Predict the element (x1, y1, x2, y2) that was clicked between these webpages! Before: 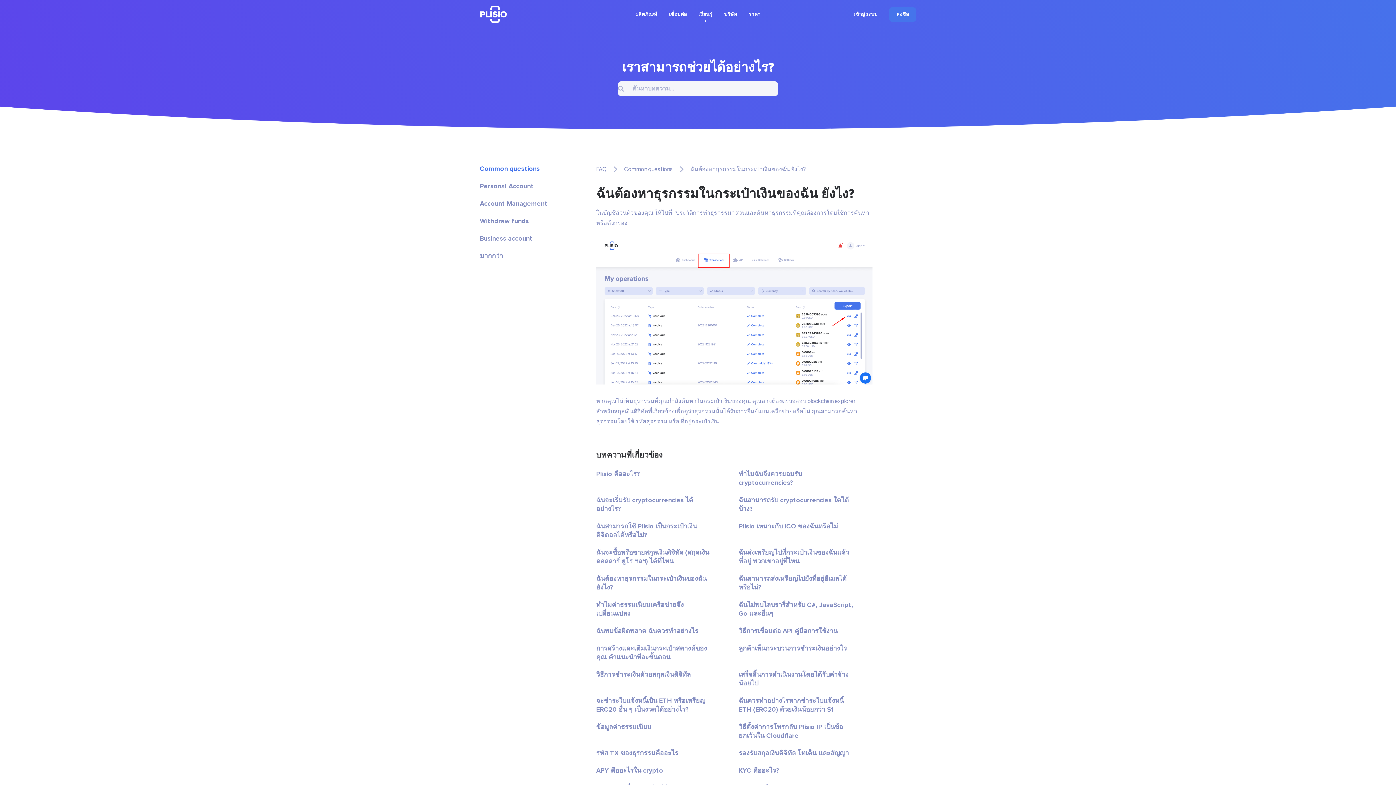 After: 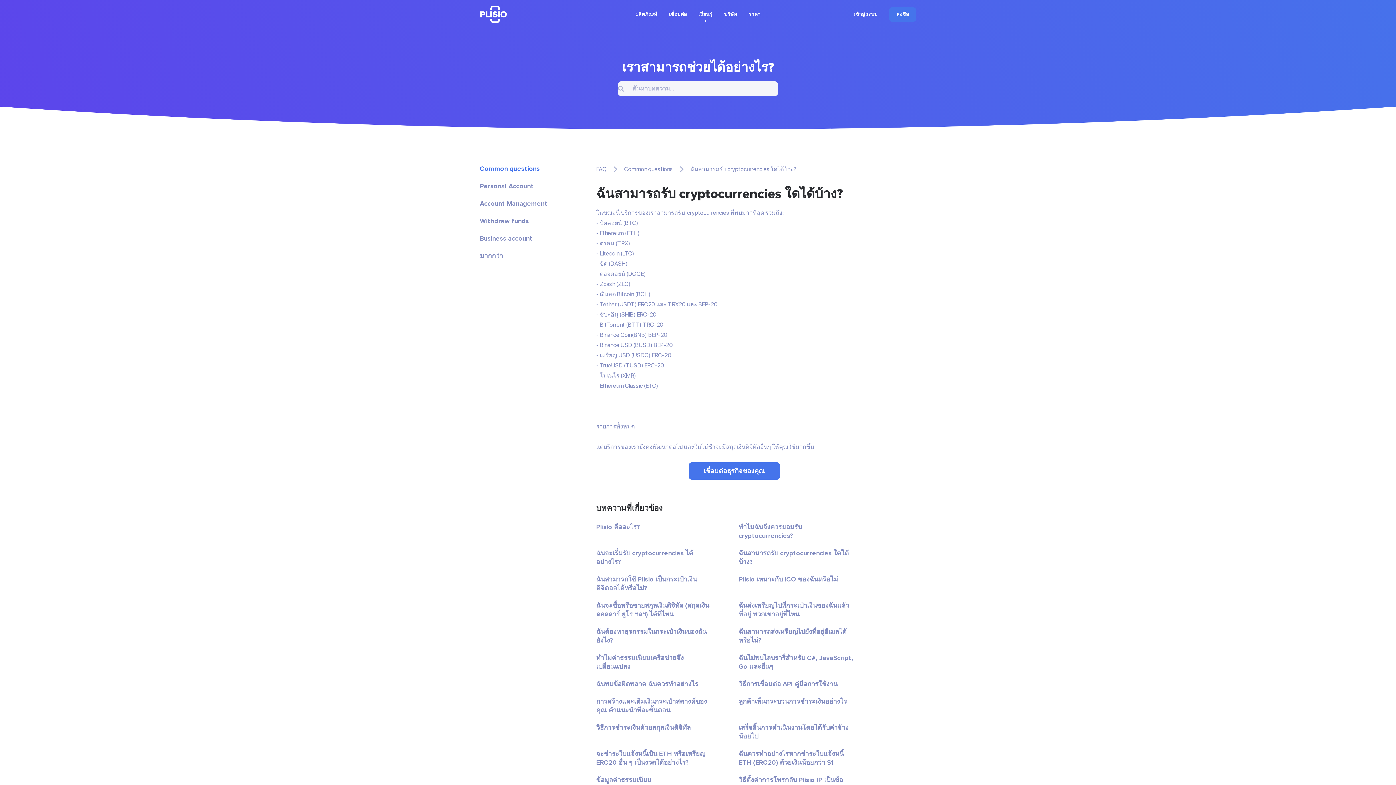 Action: label: ฉันสามารถรับ cryptocurrencies ใดได้บ้าง? bbox: (738, 496, 855, 513)